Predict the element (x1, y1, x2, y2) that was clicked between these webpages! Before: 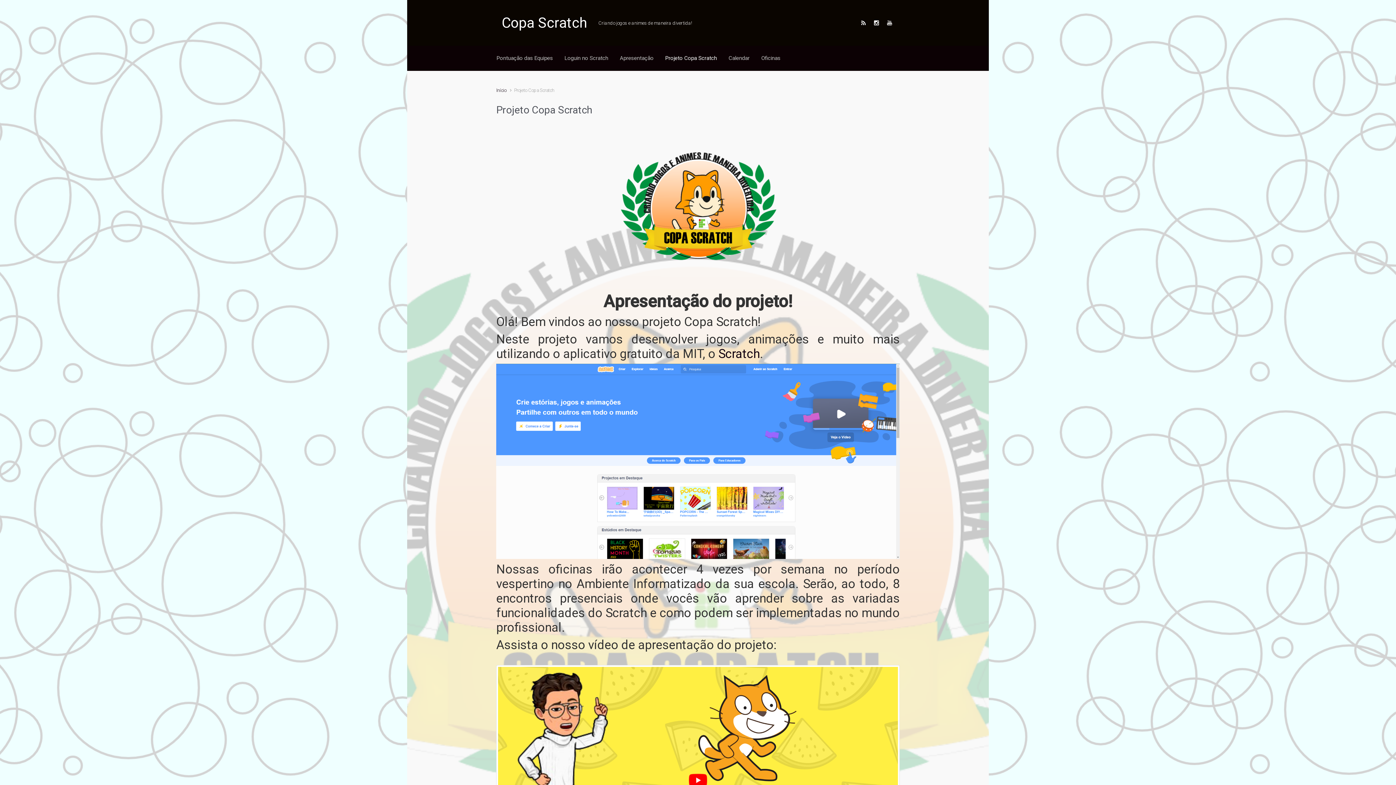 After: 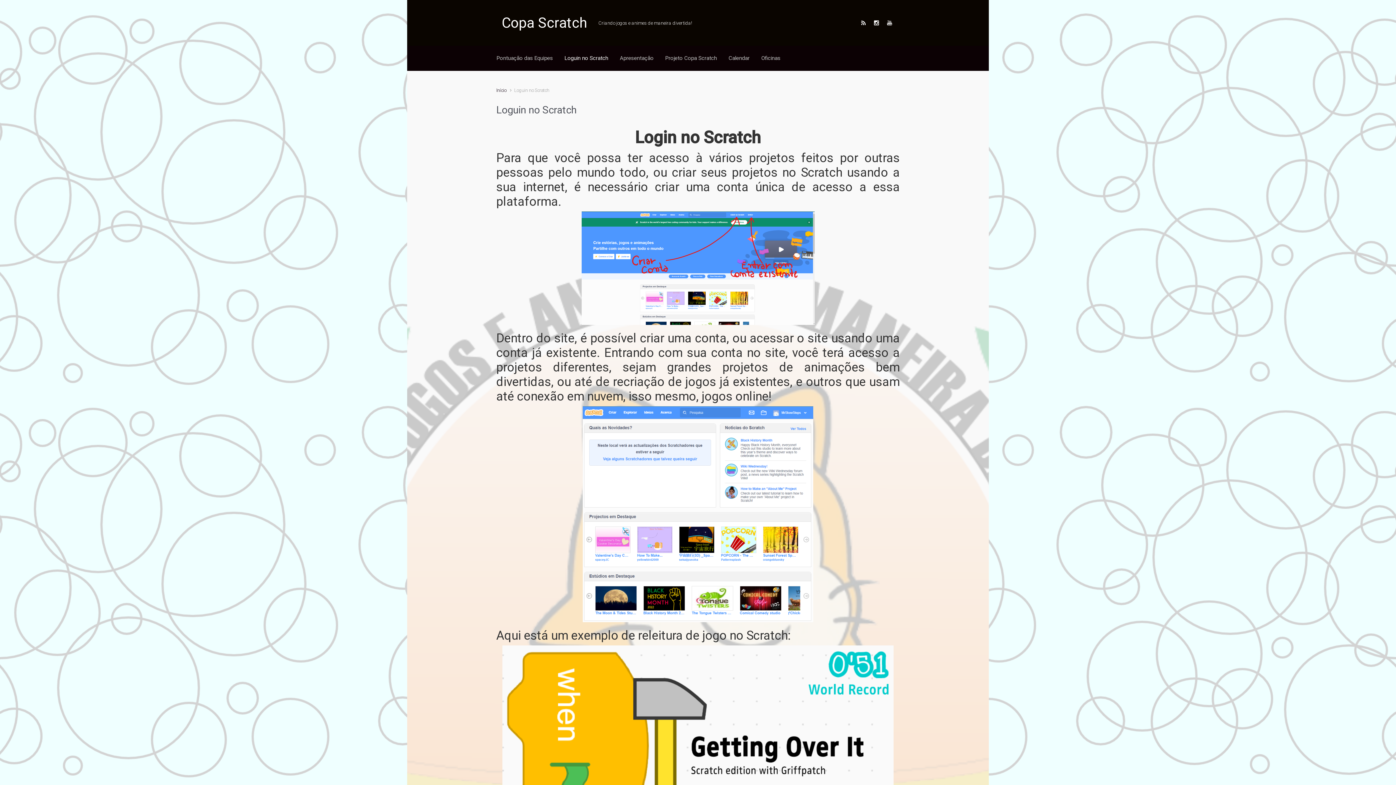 Action: bbox: (561, 48, 611, 68) label: Loguin no Scratch